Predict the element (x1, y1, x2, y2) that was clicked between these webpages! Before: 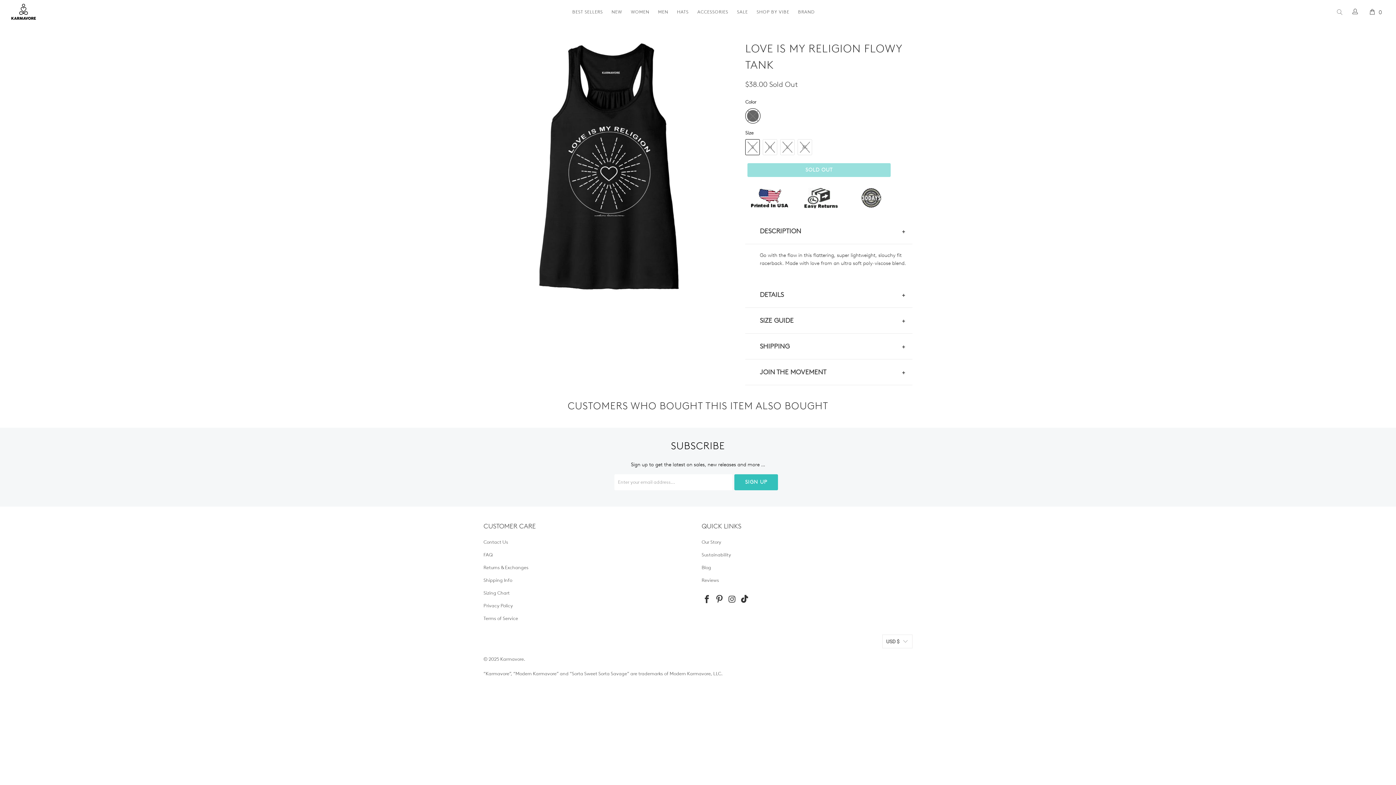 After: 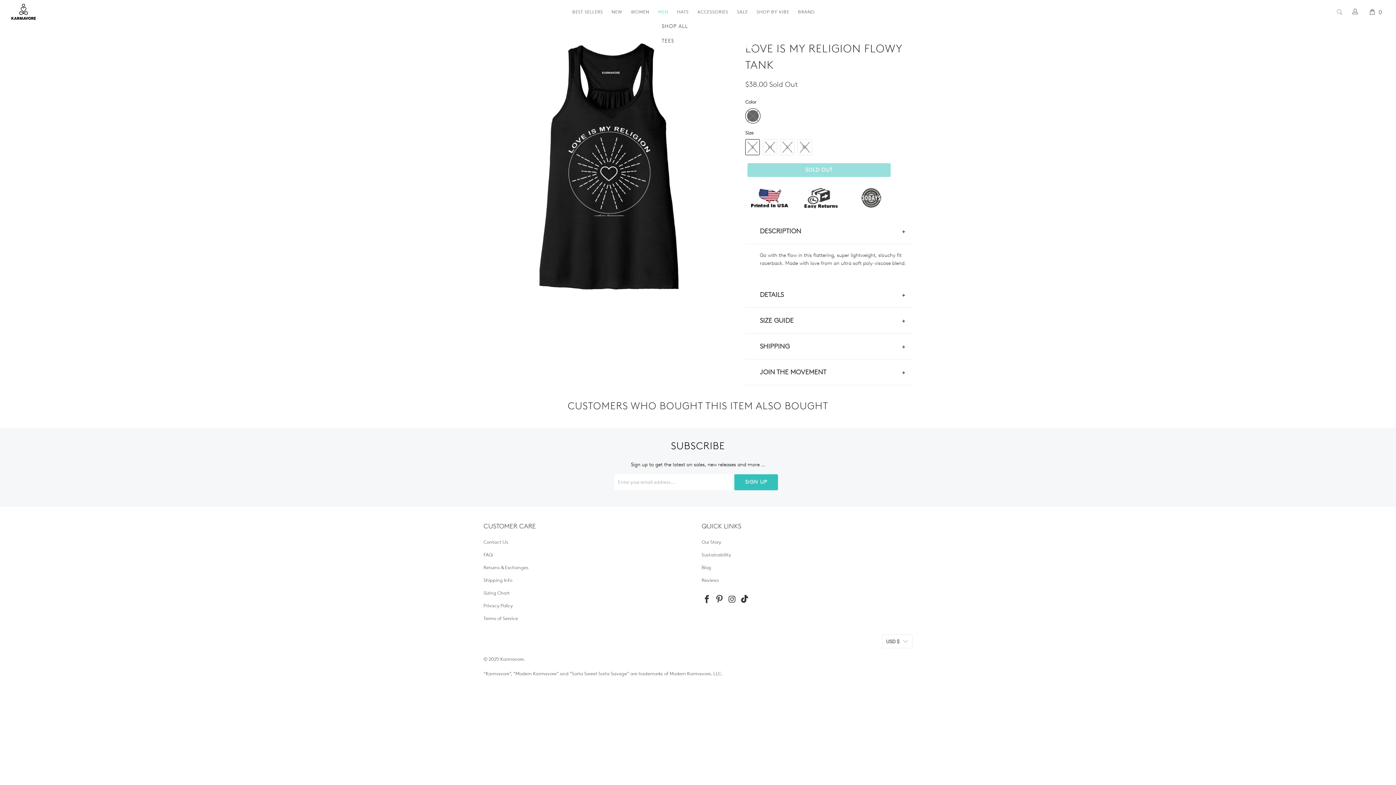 Action: label: MEN bbox: (658, 4, 668, 19)